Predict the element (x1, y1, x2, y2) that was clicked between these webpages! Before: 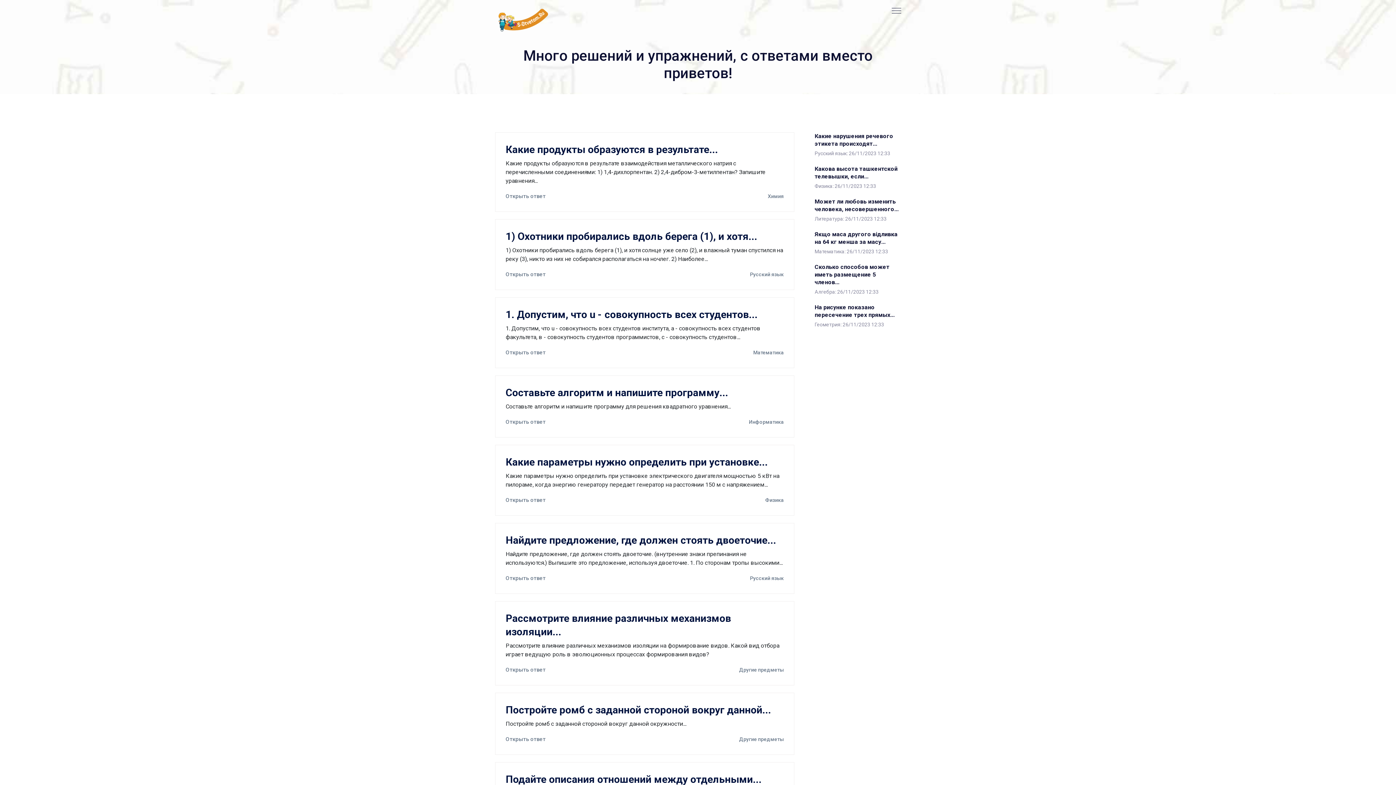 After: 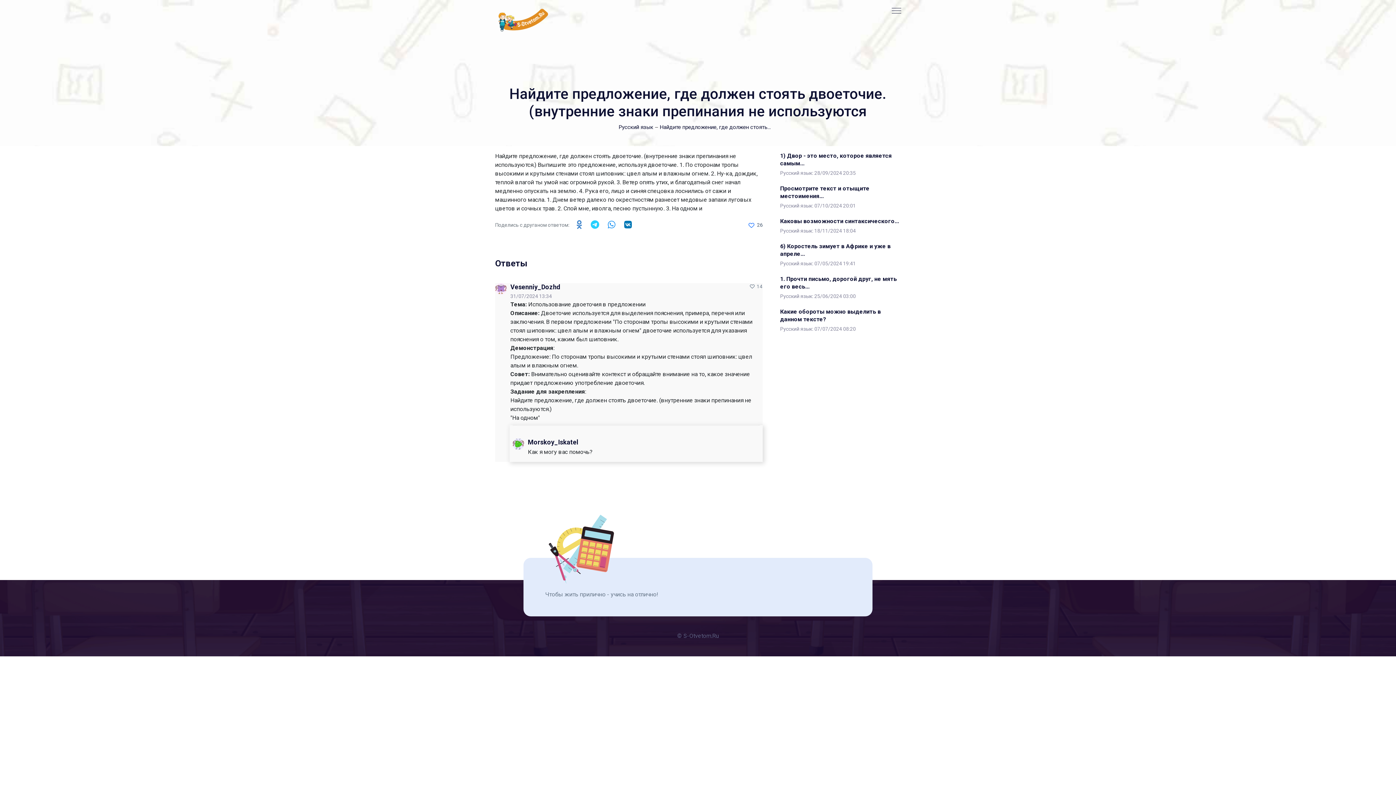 Action: bbox: (505, 574, 545, 582) label: Открыть ответ